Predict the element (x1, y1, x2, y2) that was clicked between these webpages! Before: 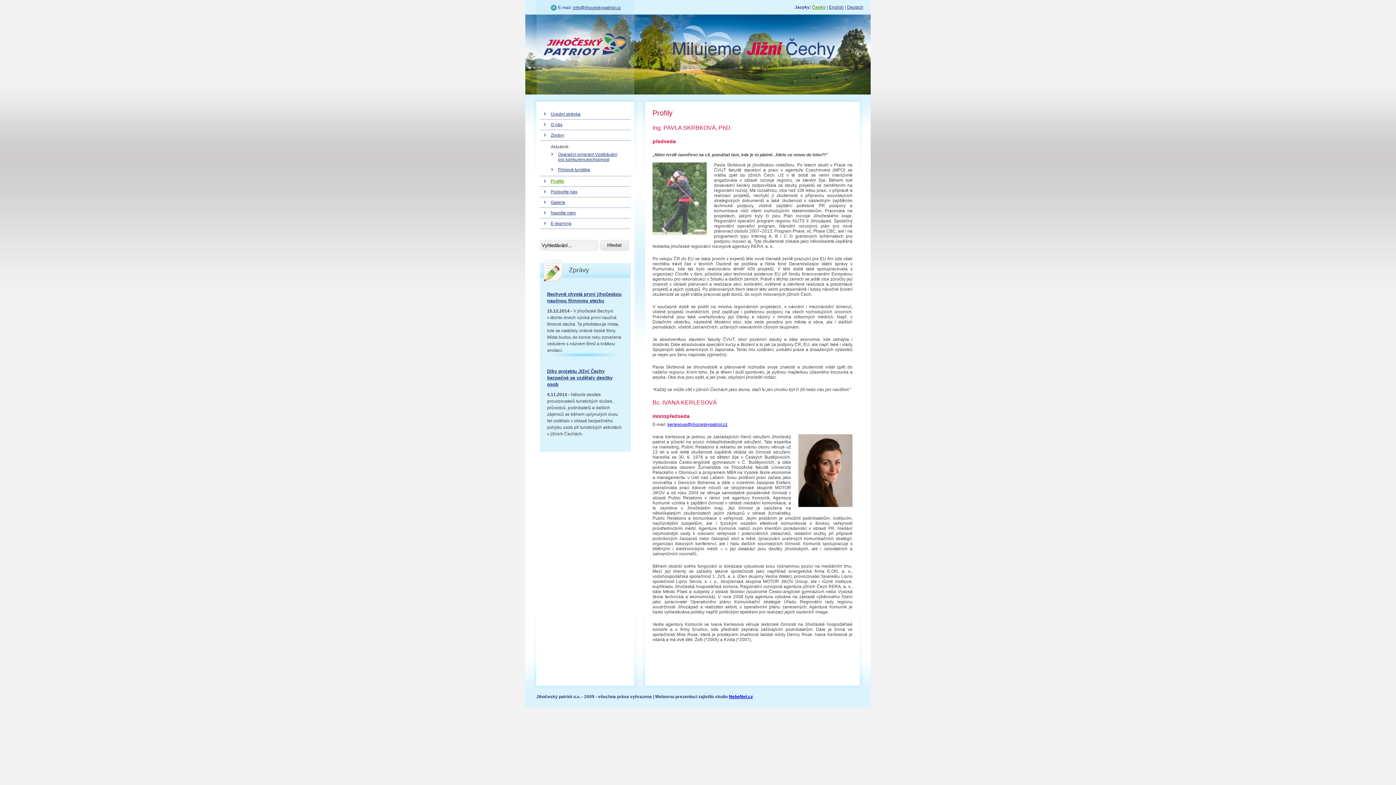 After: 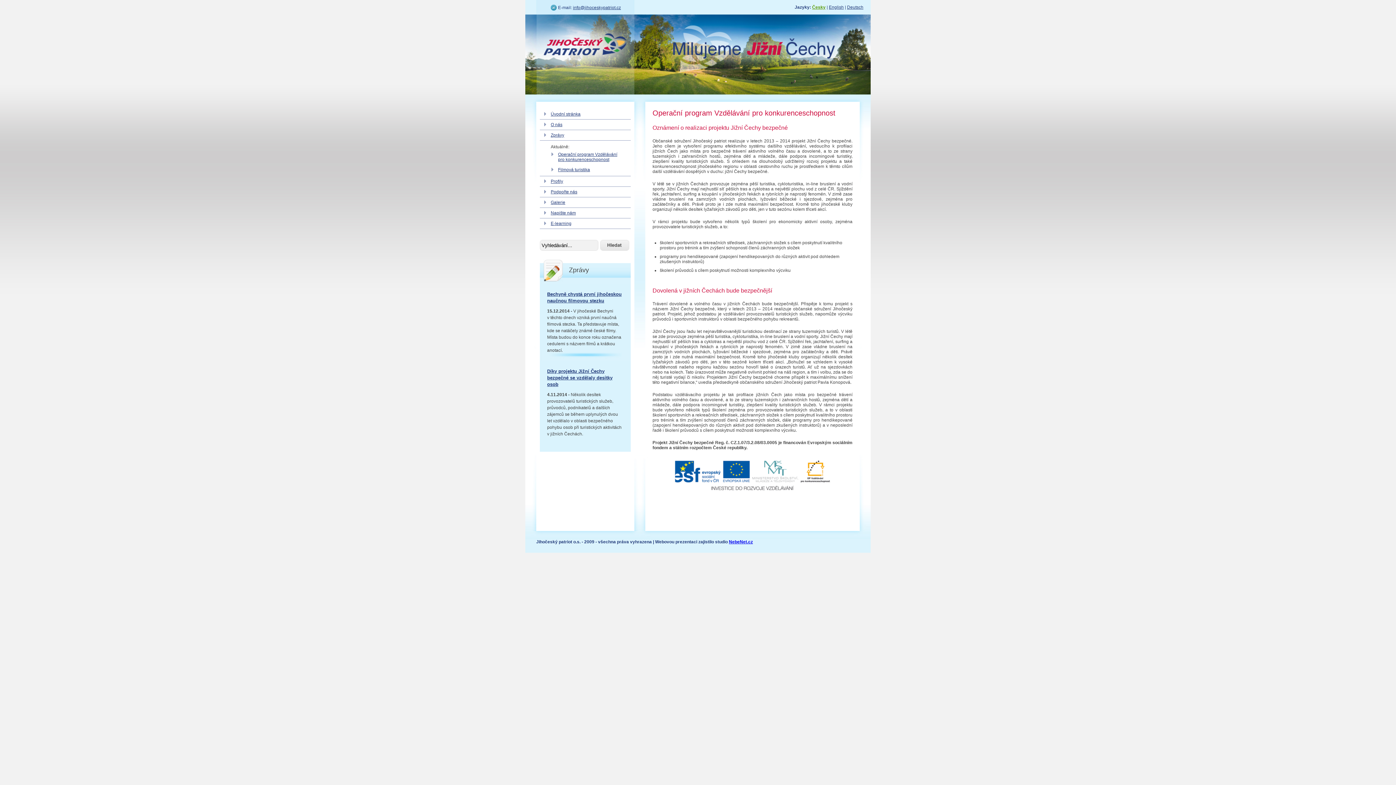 Action: bbox: (547, 149, 630, 164) label: Operační program Vzdělávání pro konkurenceschopnost